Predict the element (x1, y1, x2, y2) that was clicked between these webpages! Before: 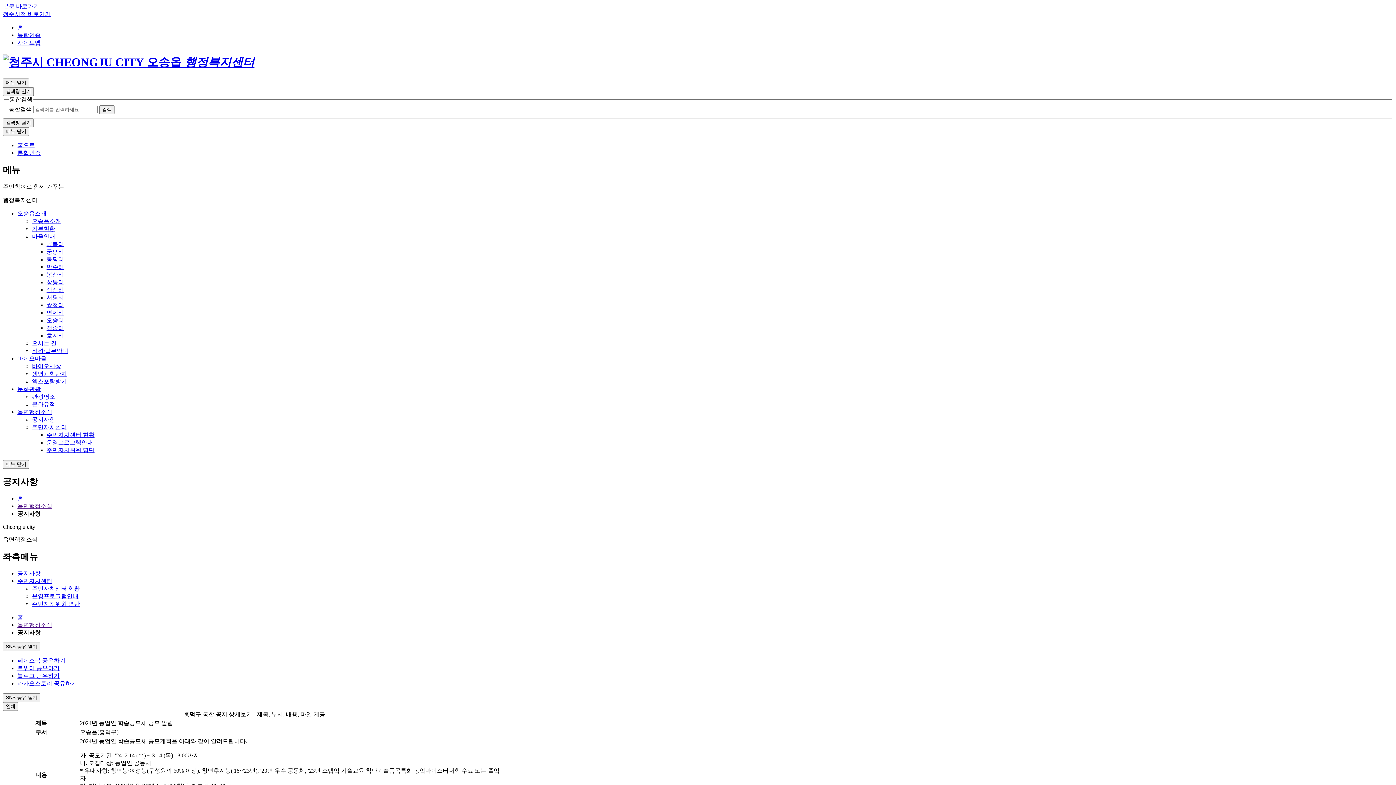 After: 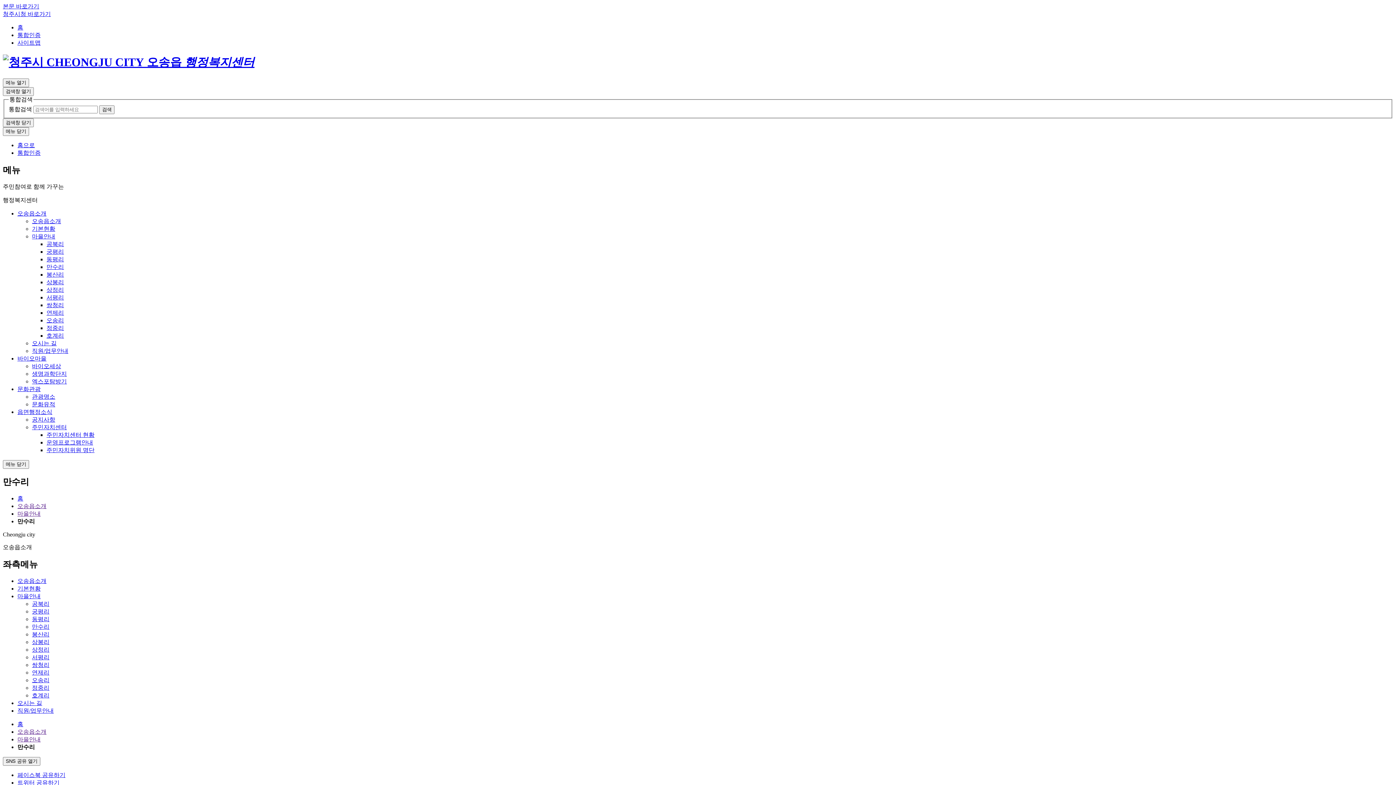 Action: label: 만수리 bbox: (46, 264, 64, 270)